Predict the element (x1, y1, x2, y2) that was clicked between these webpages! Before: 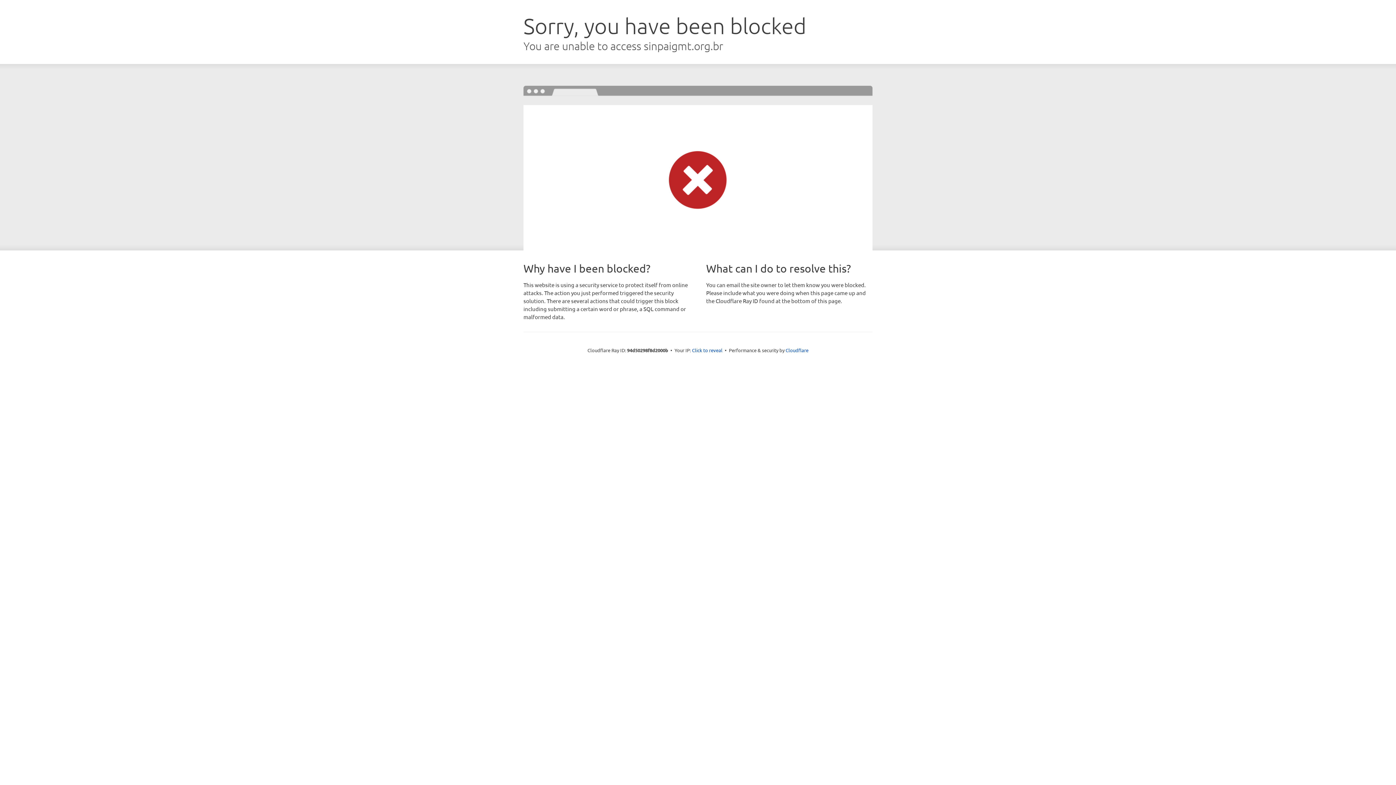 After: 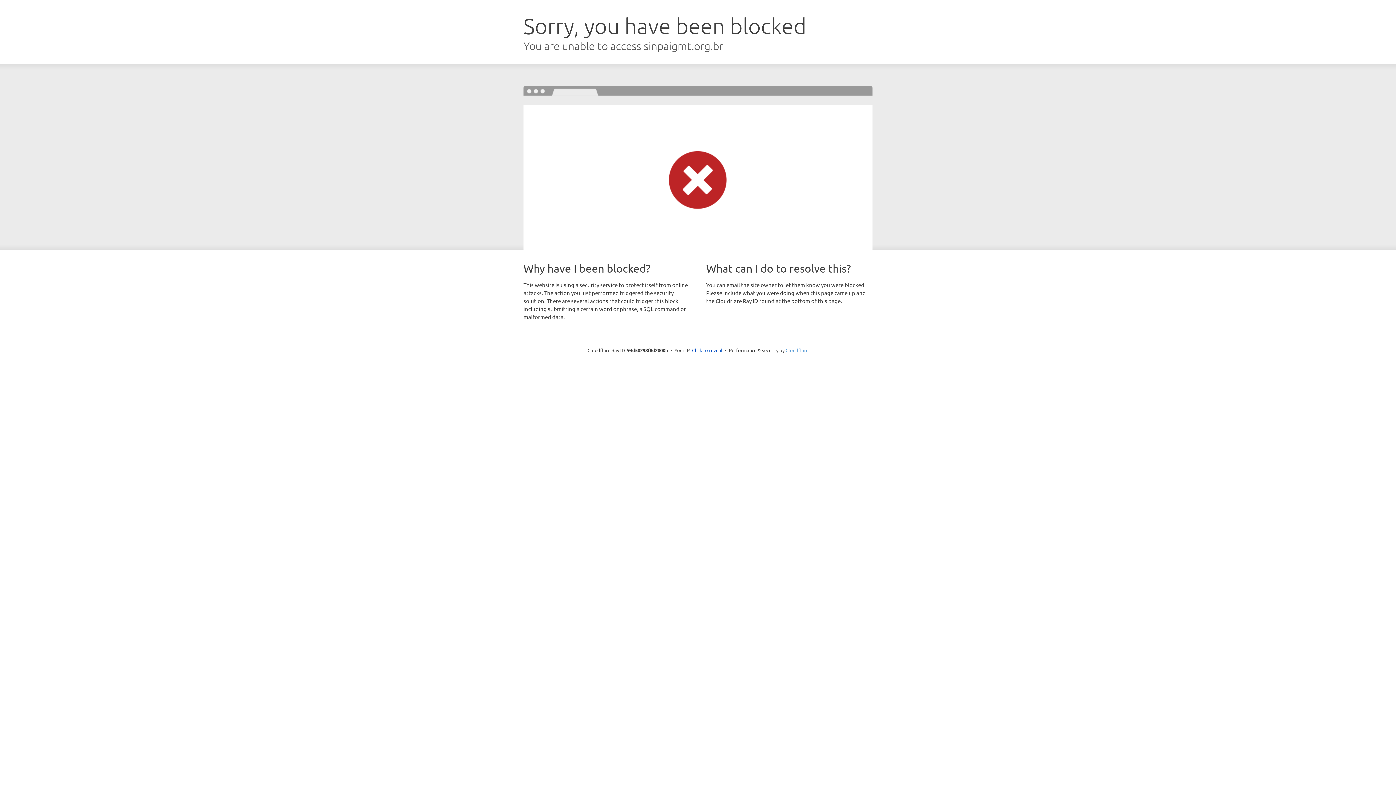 Action: bbox: (785, 347, 808, 353) label: Cloudflare